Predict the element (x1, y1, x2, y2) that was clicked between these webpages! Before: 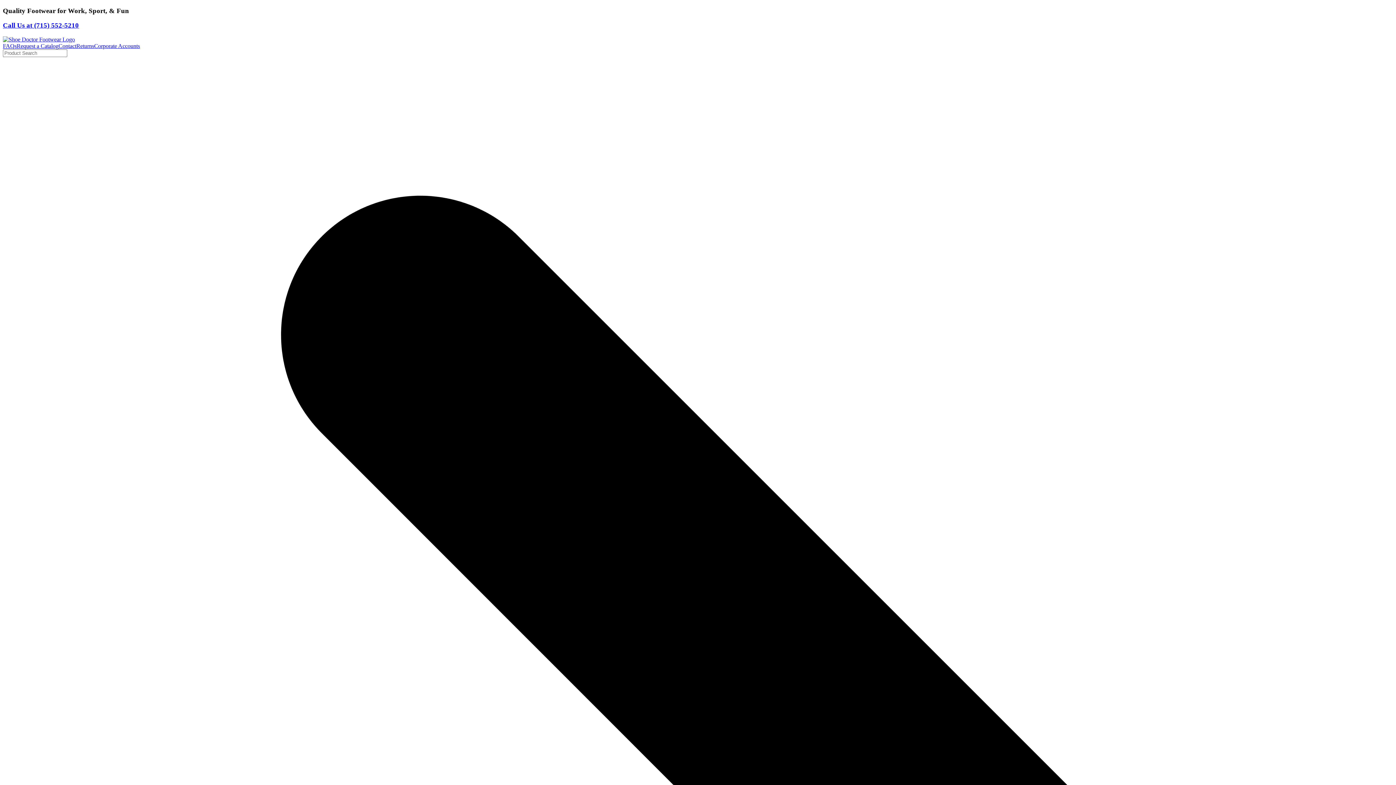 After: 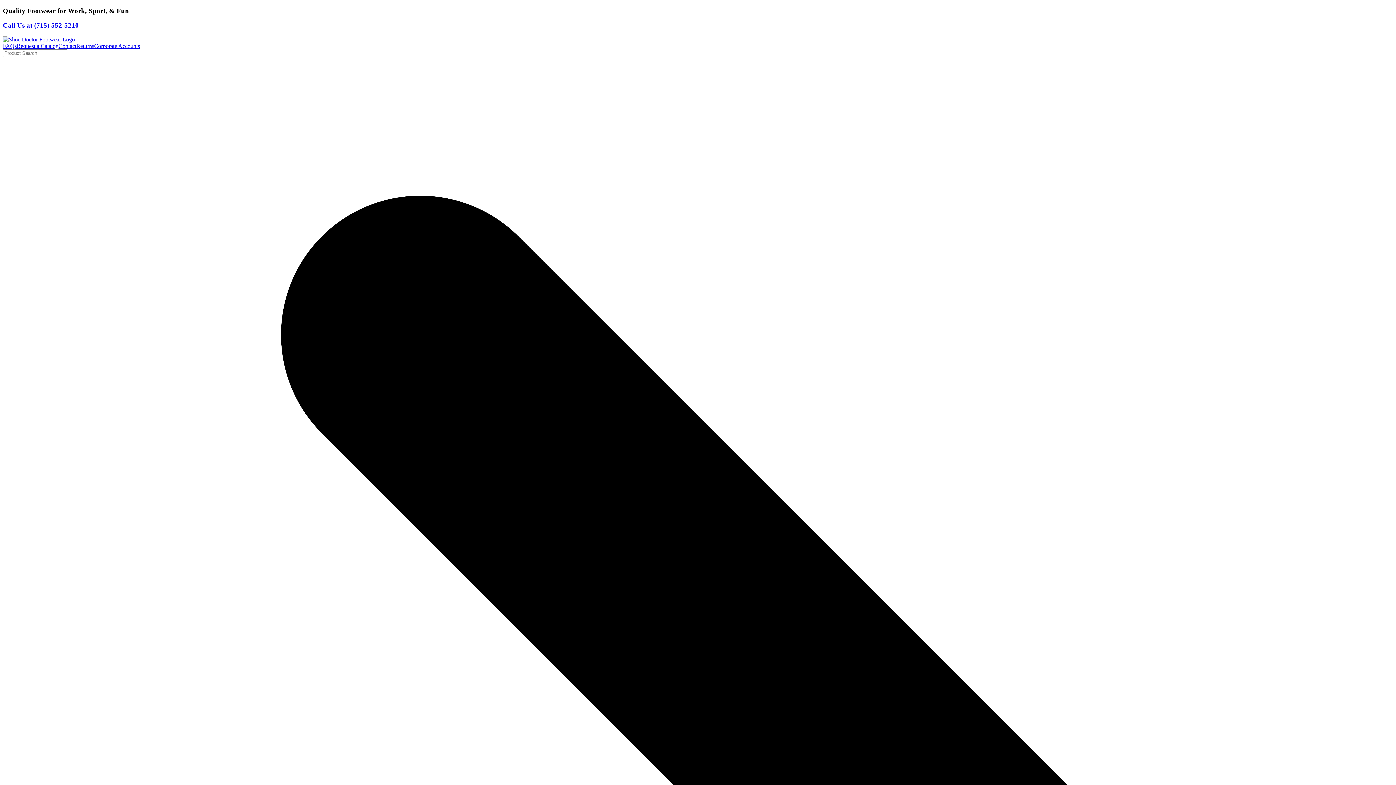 Action: bbox: (16, 42, 58, 49) label: Request a Catalog